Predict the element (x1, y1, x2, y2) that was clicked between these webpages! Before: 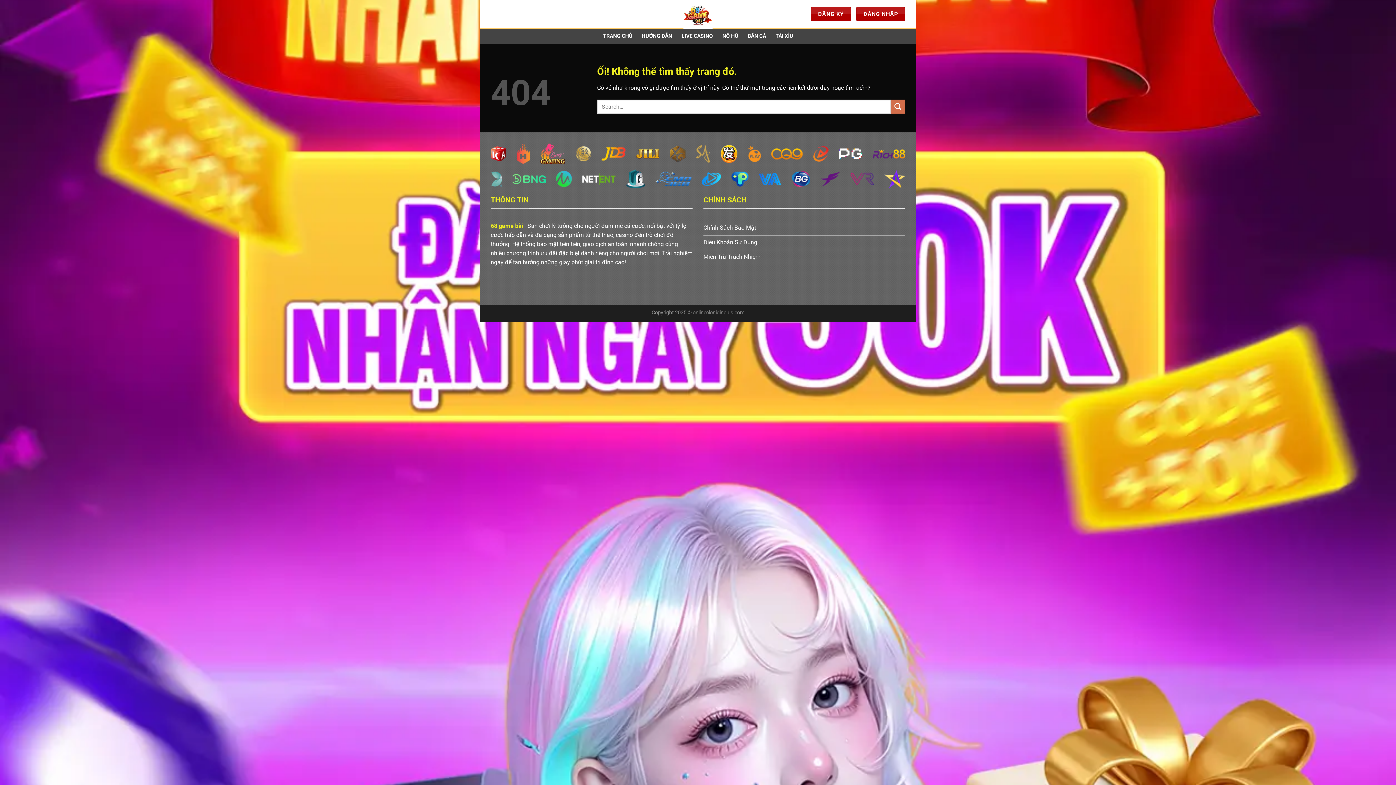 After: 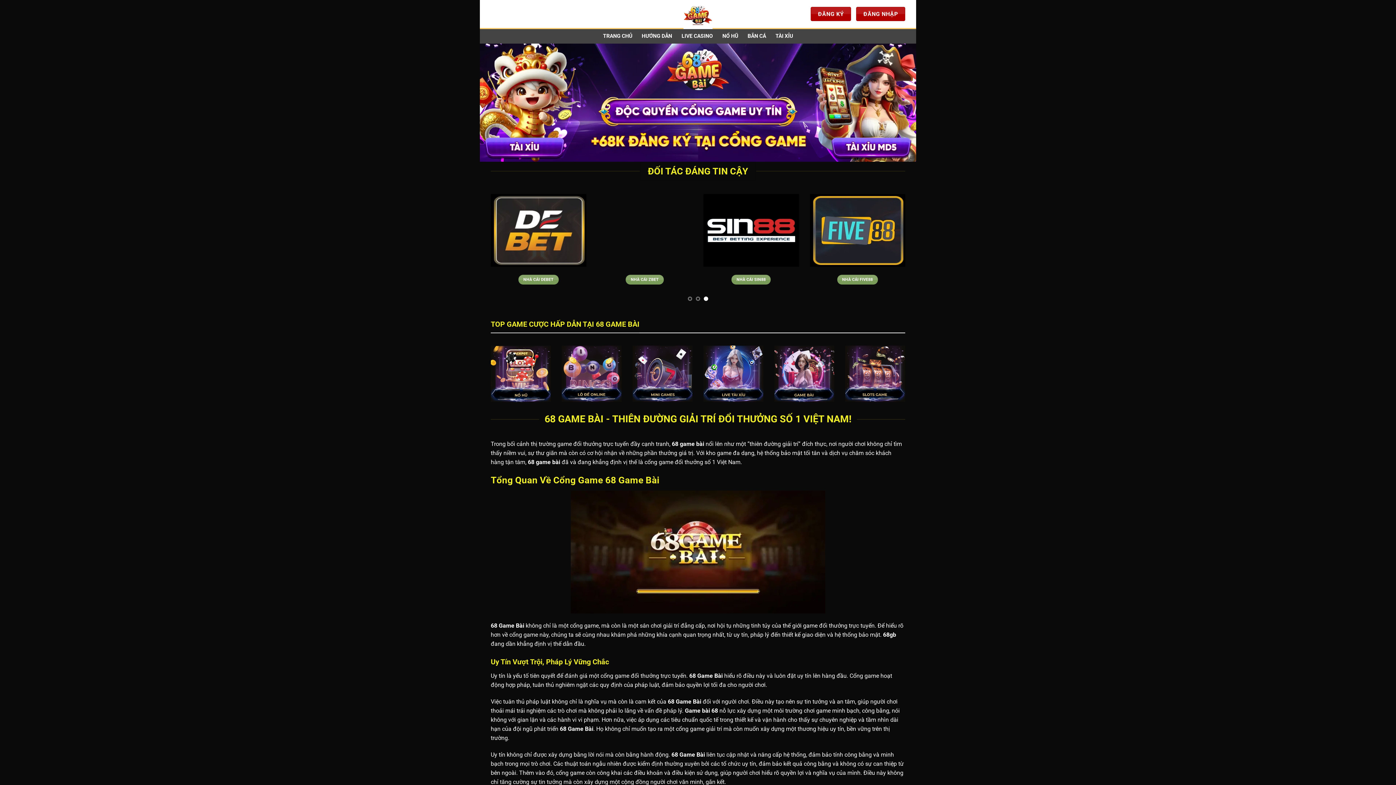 Action: bbox: (490, 222, 523, 229) label: 68 game bài